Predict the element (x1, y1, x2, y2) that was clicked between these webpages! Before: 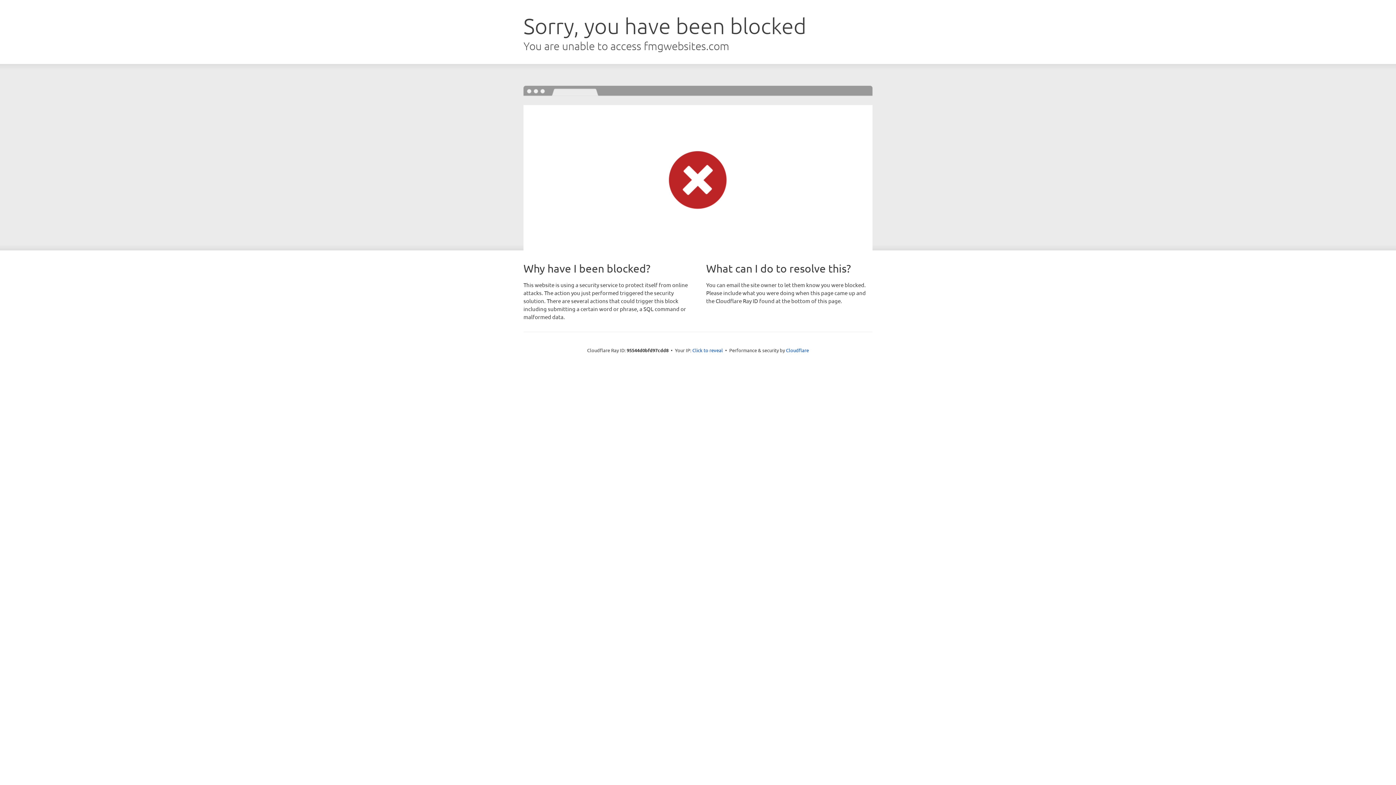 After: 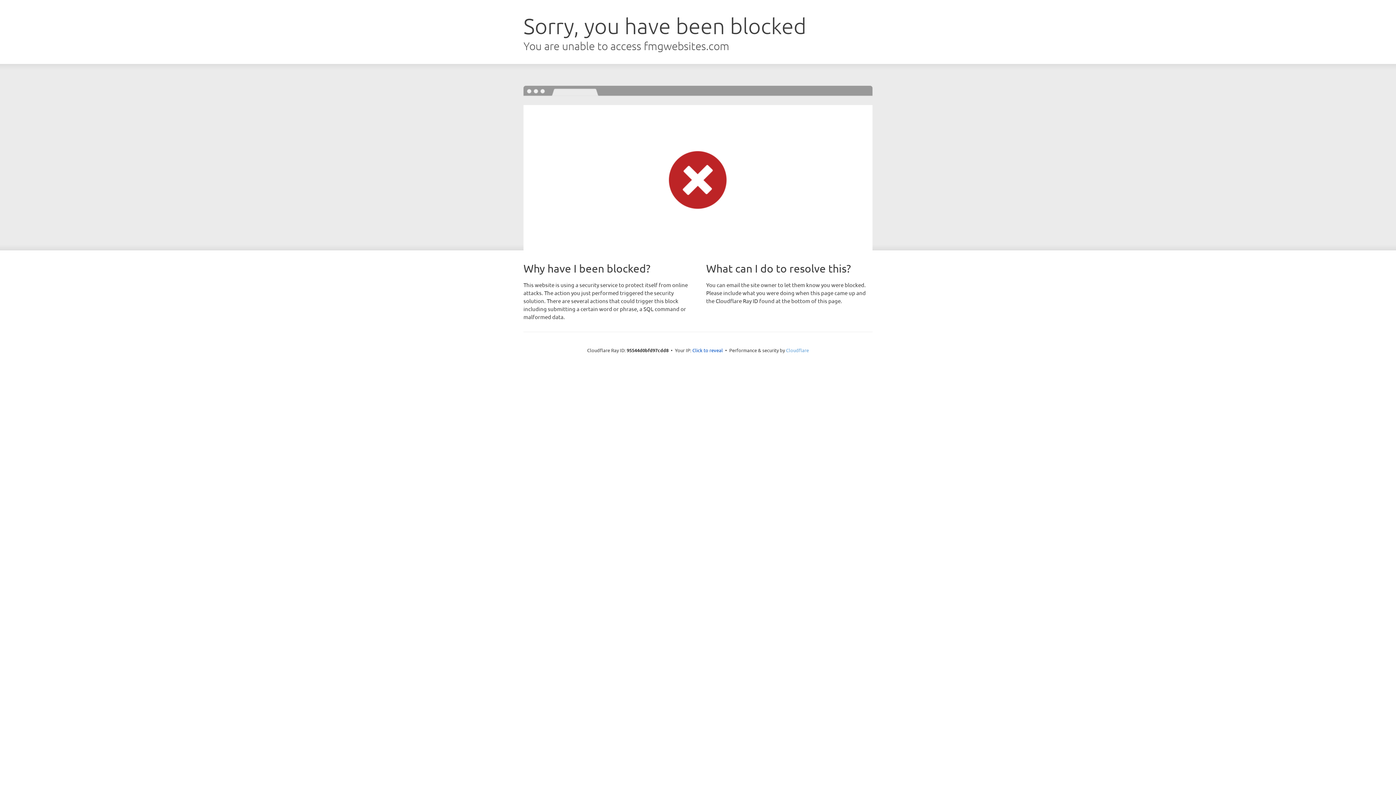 Action: bbox: (786, 347, 809, 353) label: Cloudflare